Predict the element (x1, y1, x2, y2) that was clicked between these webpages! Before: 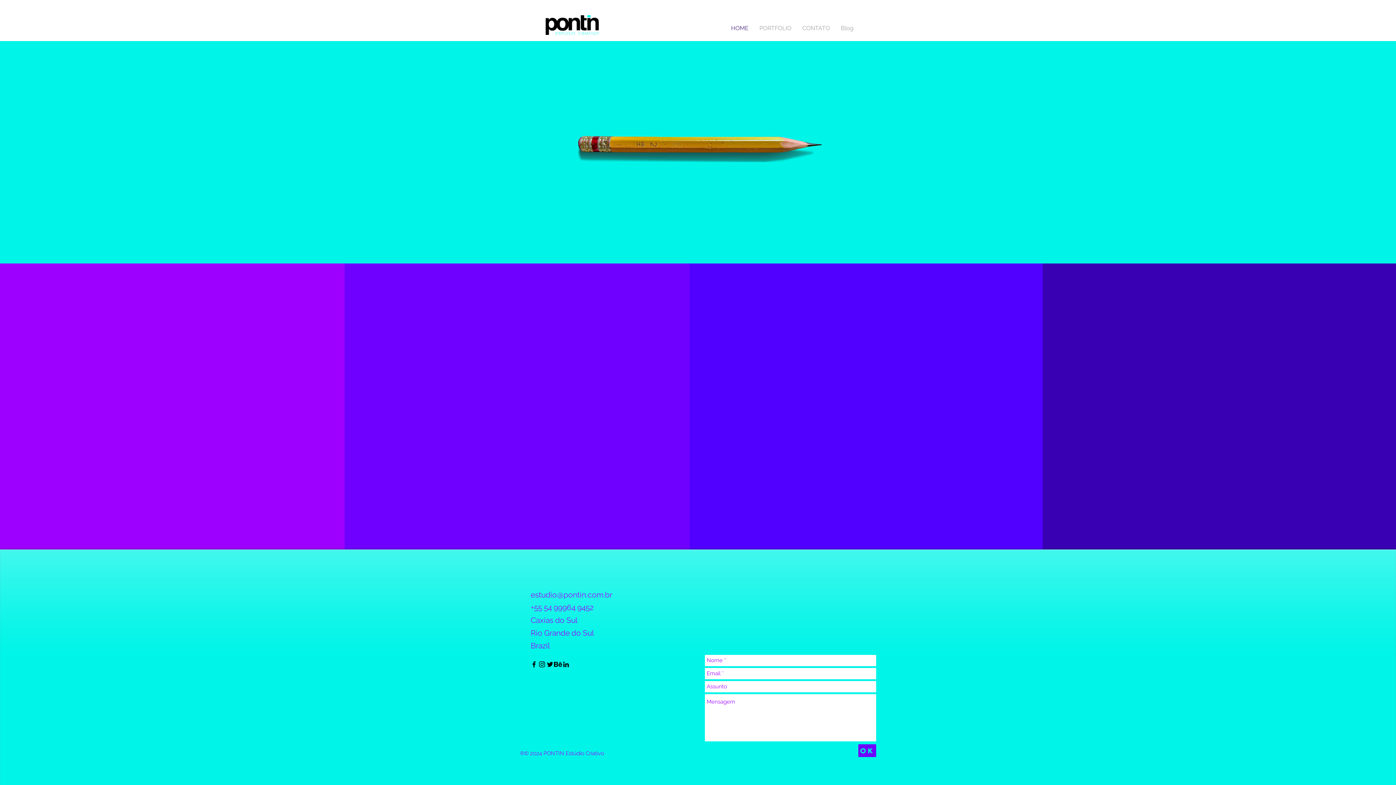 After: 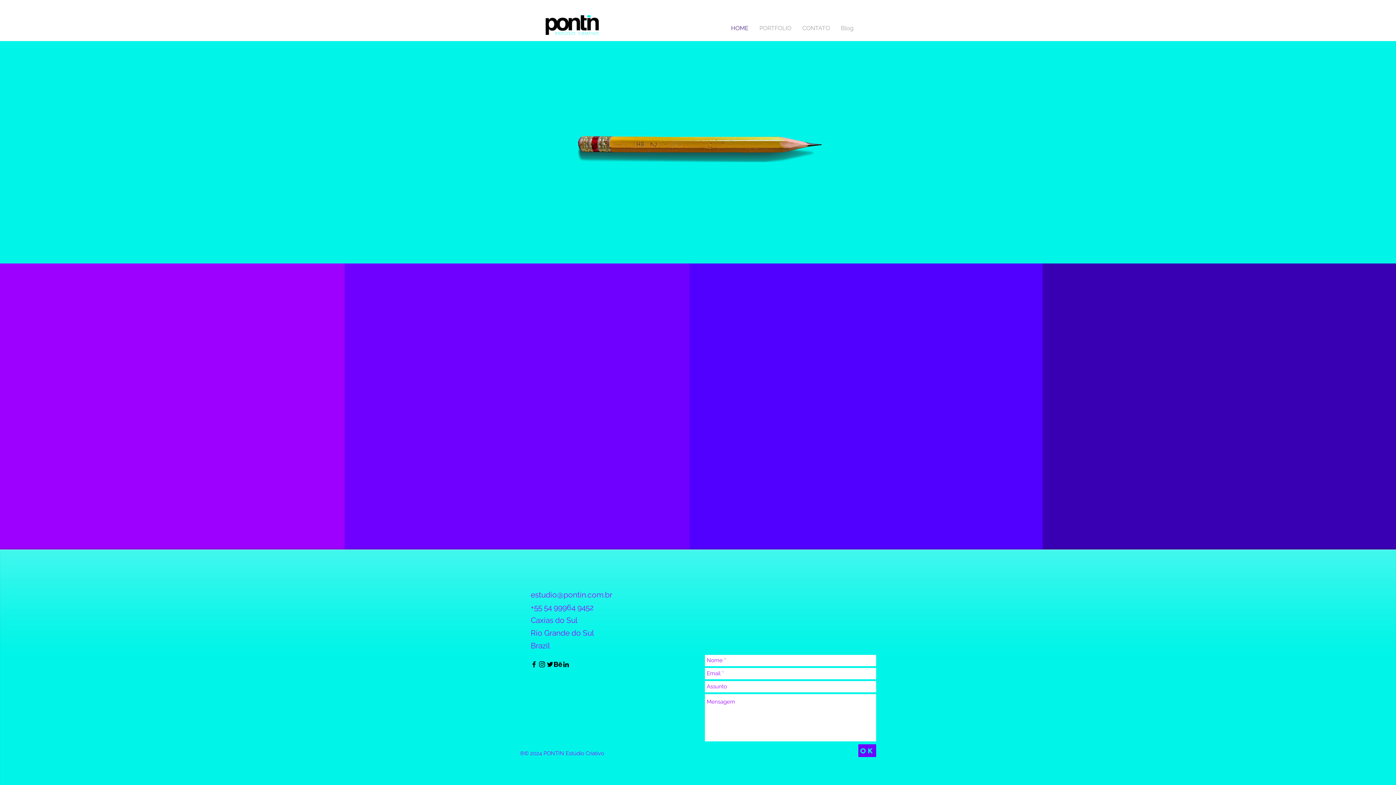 Action: bbox: (554, 660, 562, 668) label: behance-big-logo